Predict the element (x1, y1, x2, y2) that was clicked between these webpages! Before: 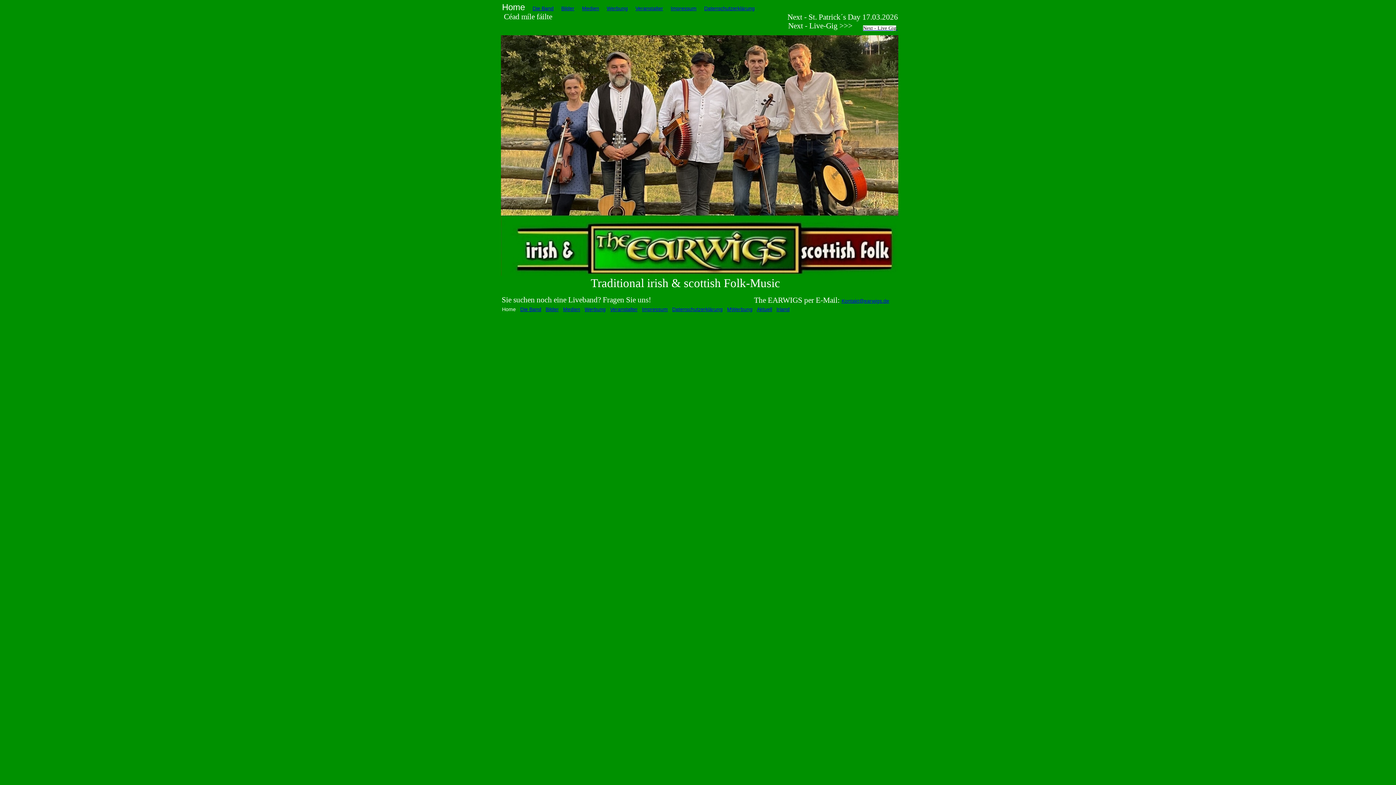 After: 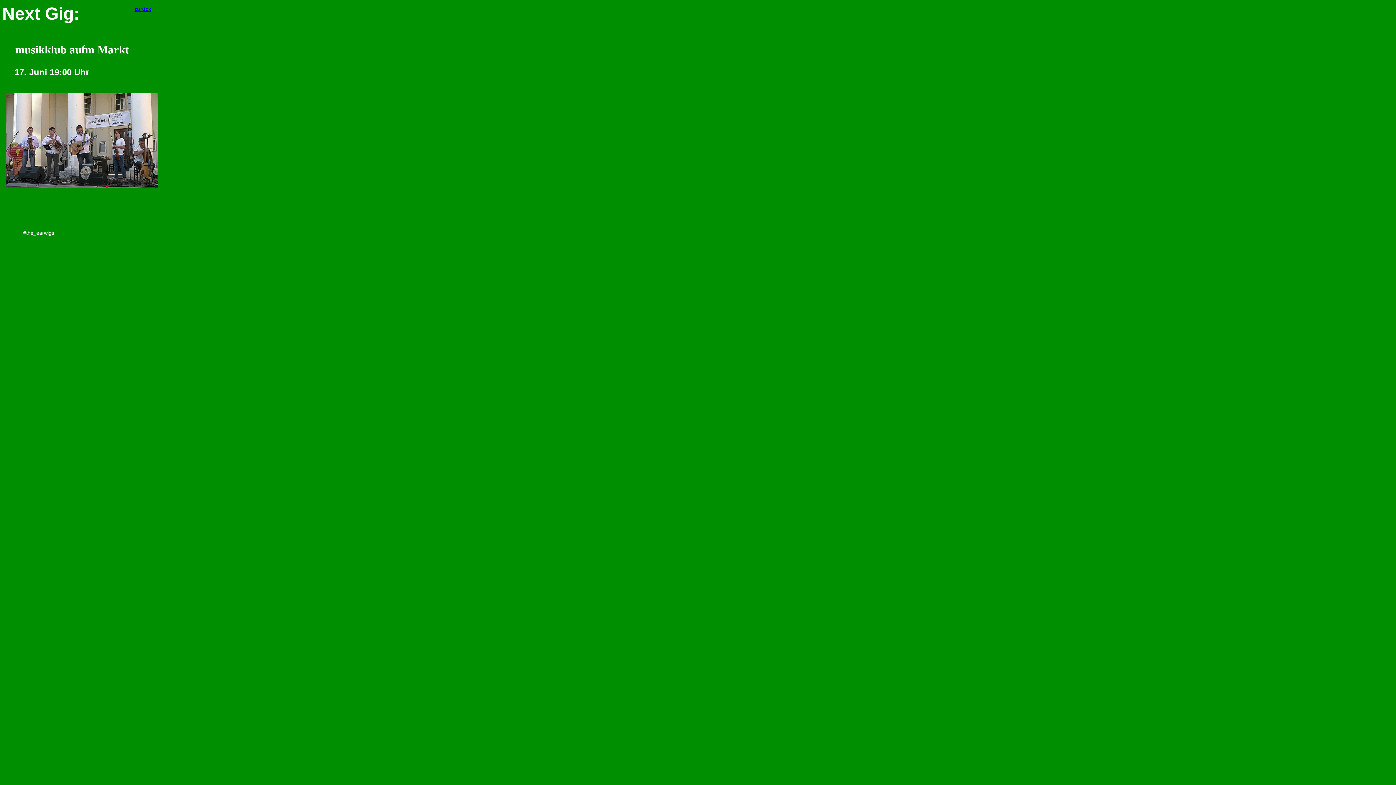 Action: label: Aktuell bbox: (757, 306, 772, 312)